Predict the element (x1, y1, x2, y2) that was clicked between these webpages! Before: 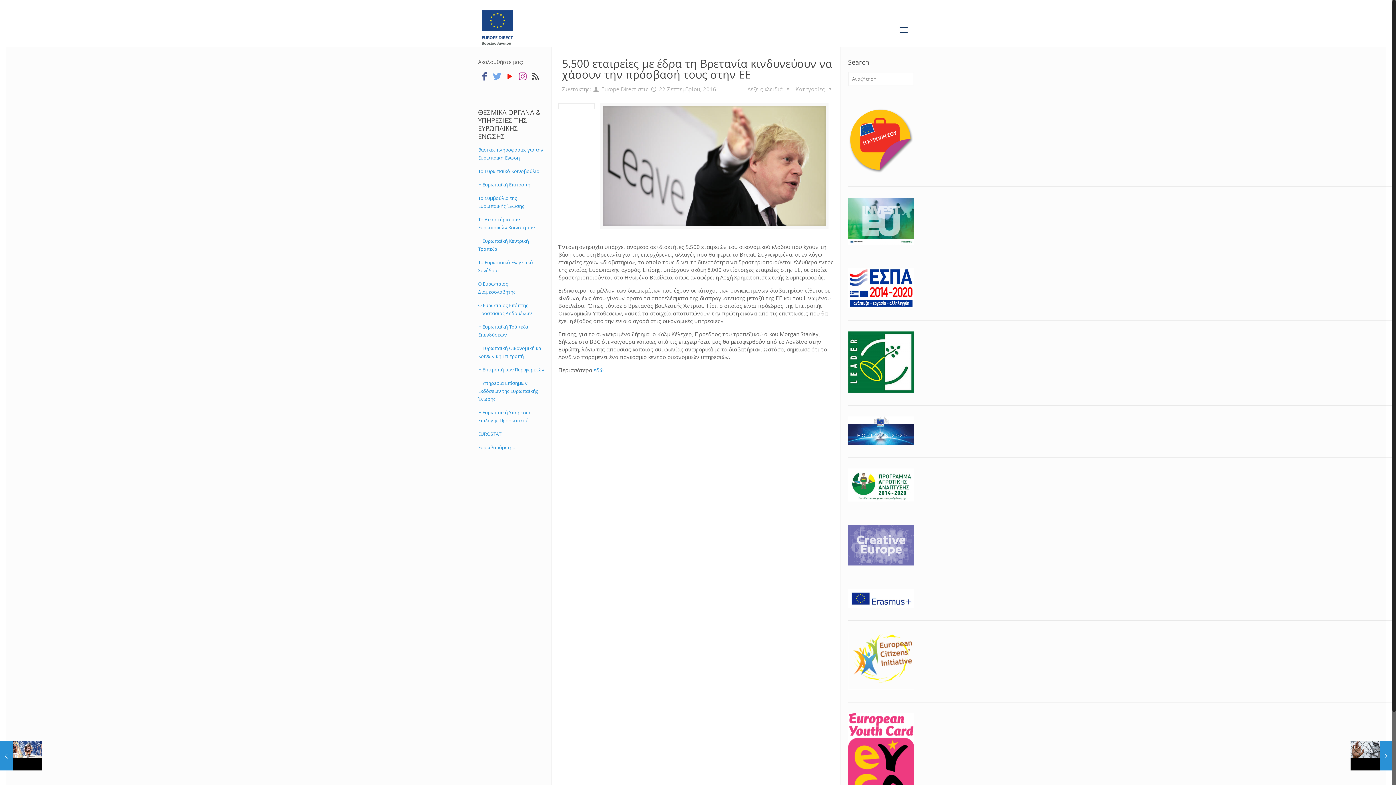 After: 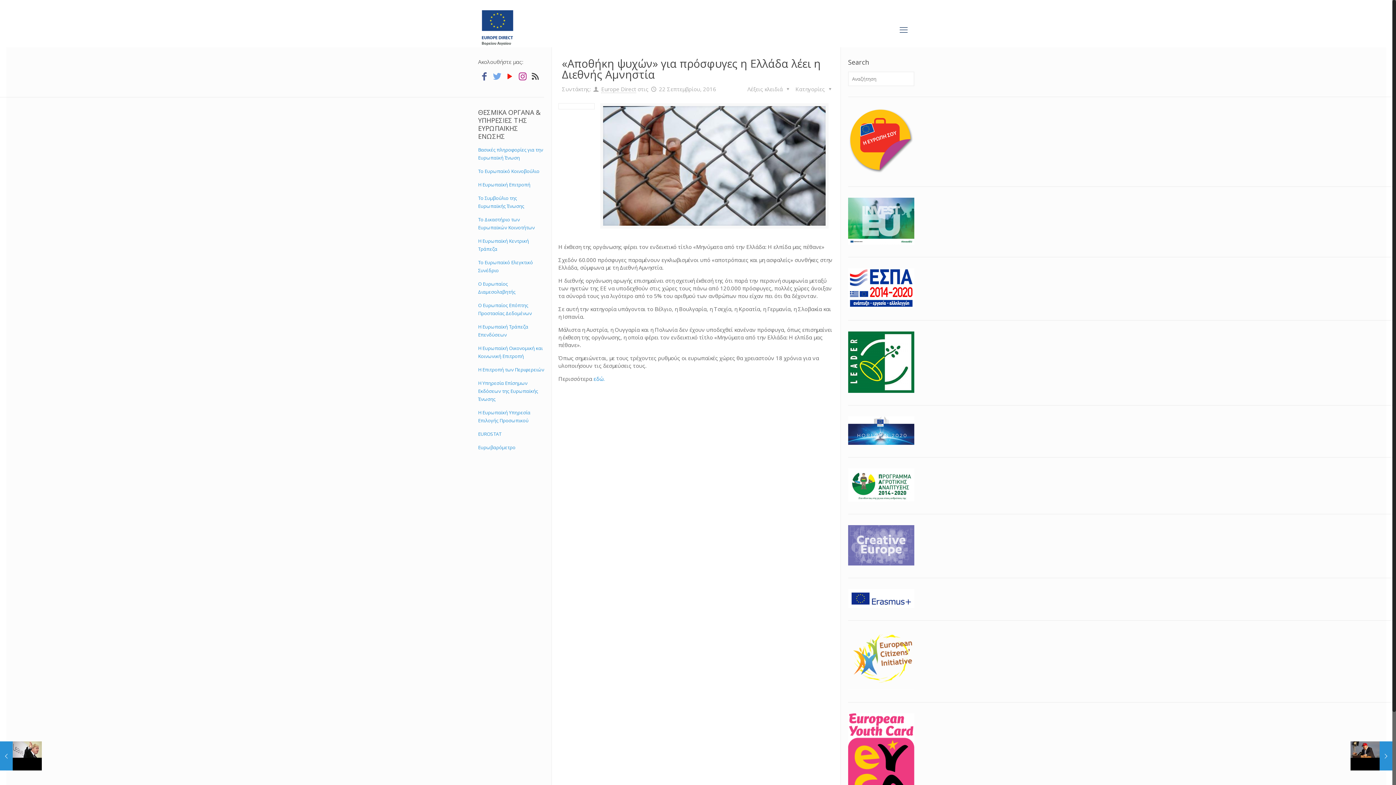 Action: bbox: (1350, 741, 1392, 770) label: «Αποθήκη ψυχών» για πρόσφυγες η Ελλάδα λέει η Διεθνής Αμνηστία
22 Σεπτεμβρίου, 2016